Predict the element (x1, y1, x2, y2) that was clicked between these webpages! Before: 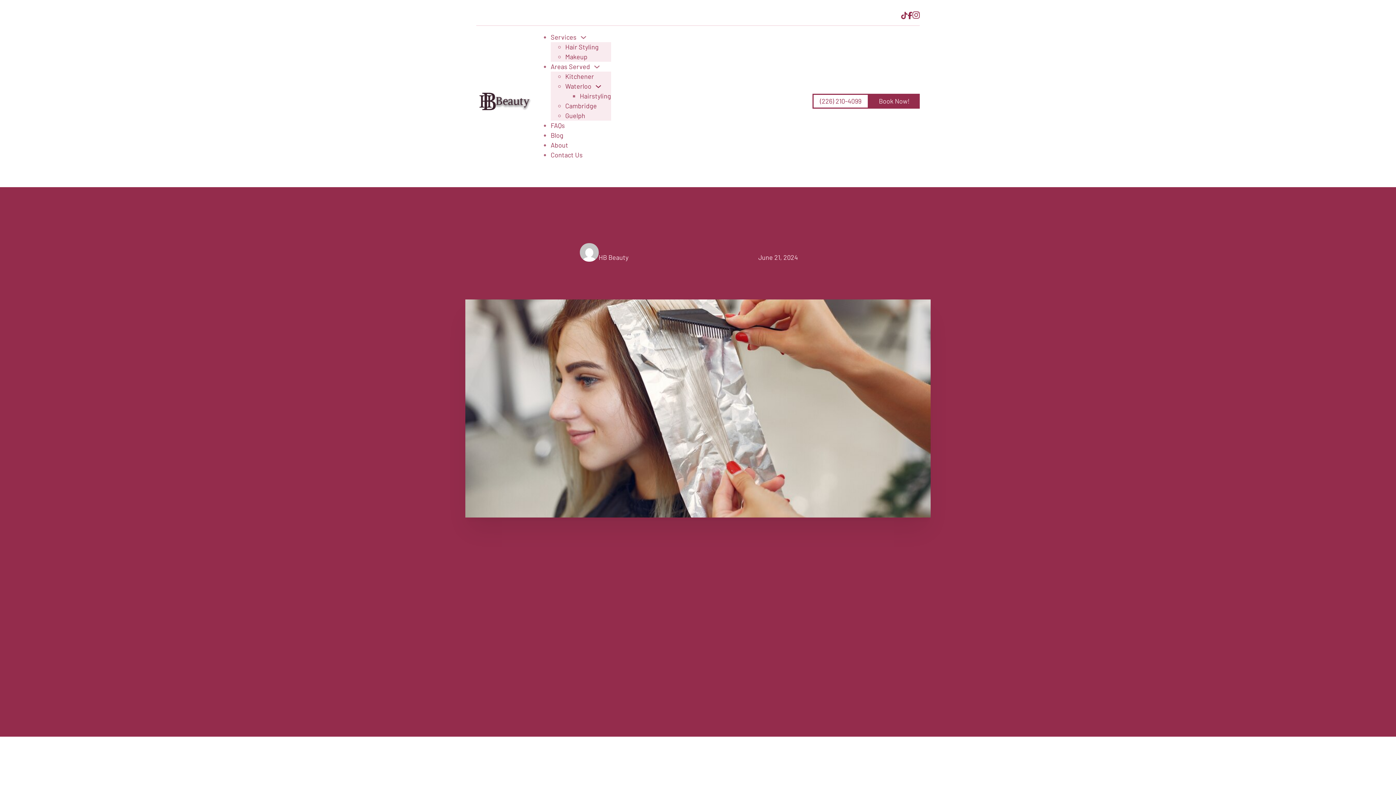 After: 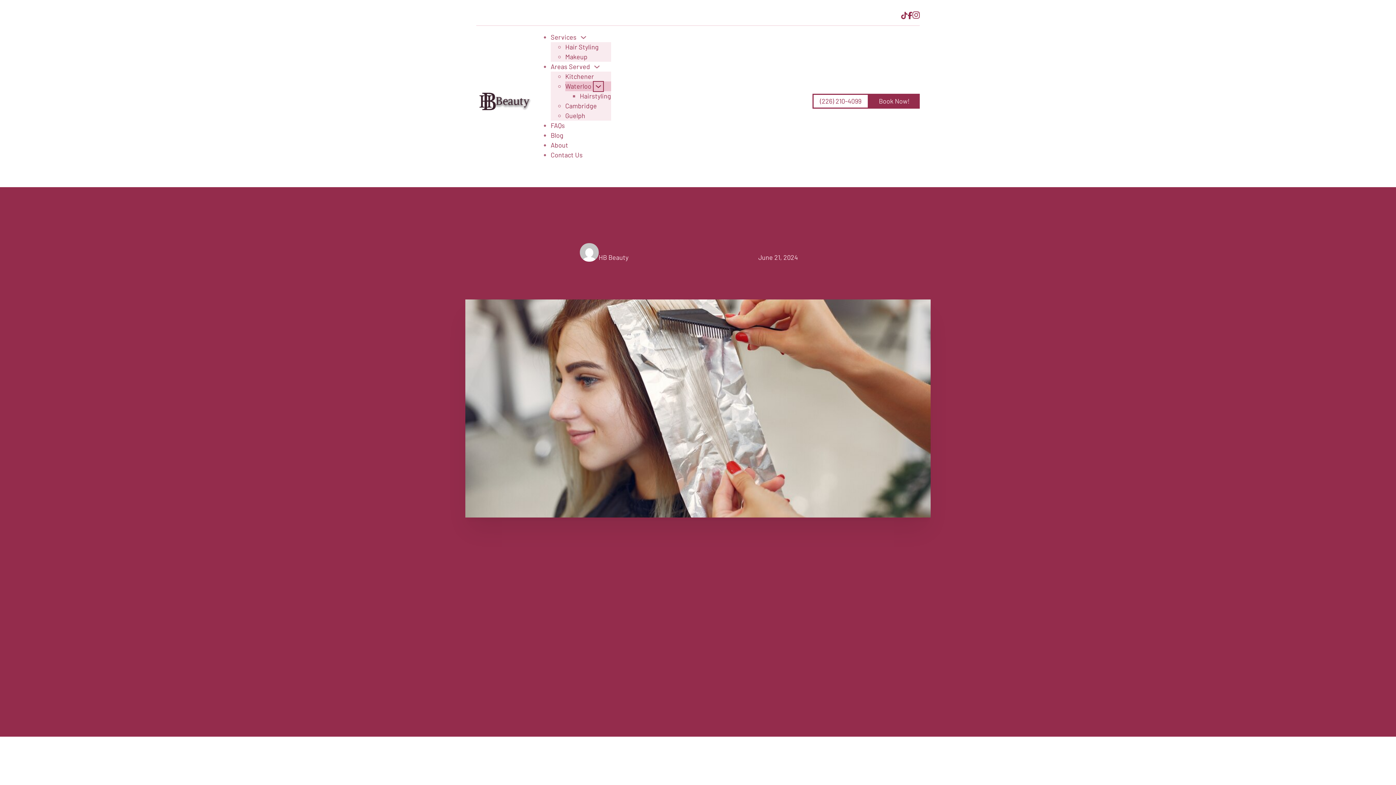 Action: label: Waterloo Sub menu bbox: (595, 83, 601, 89)